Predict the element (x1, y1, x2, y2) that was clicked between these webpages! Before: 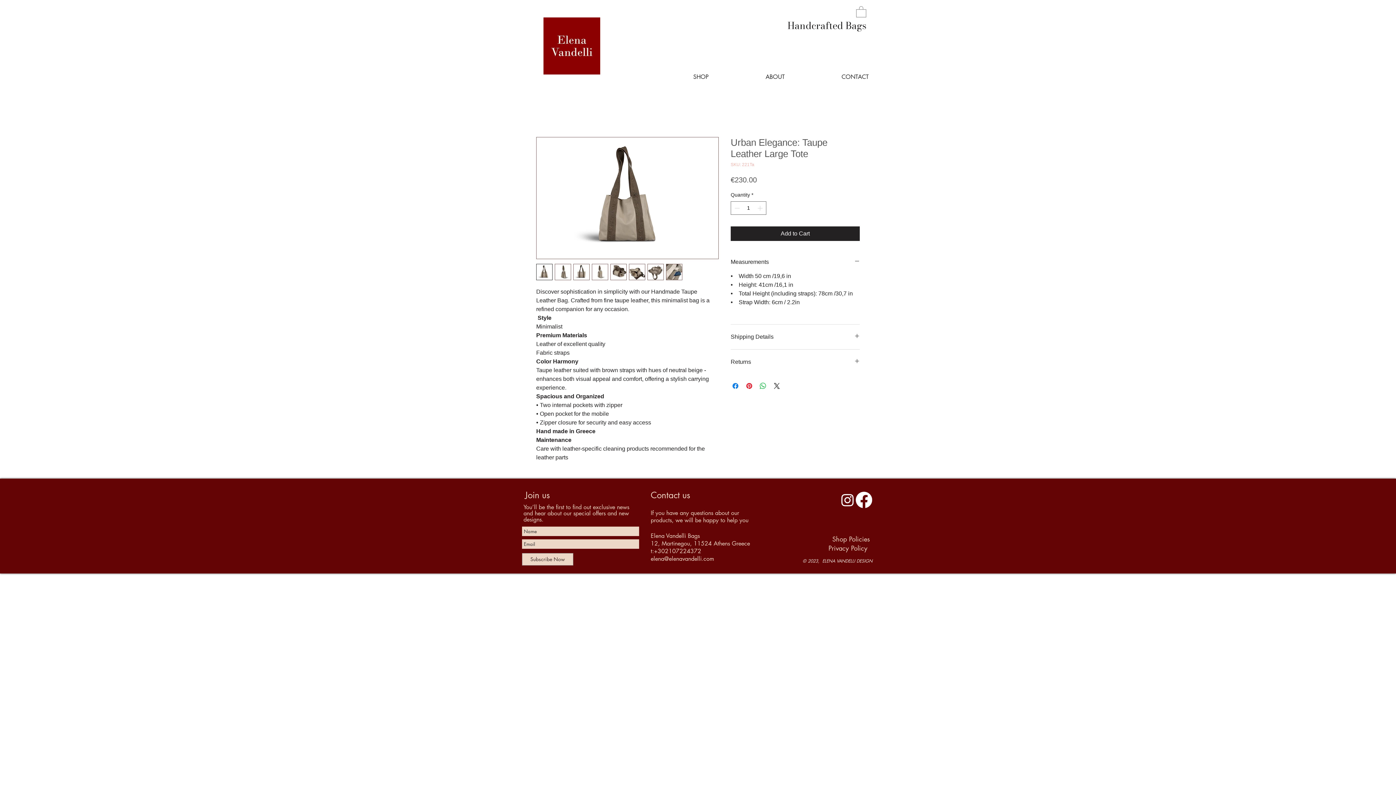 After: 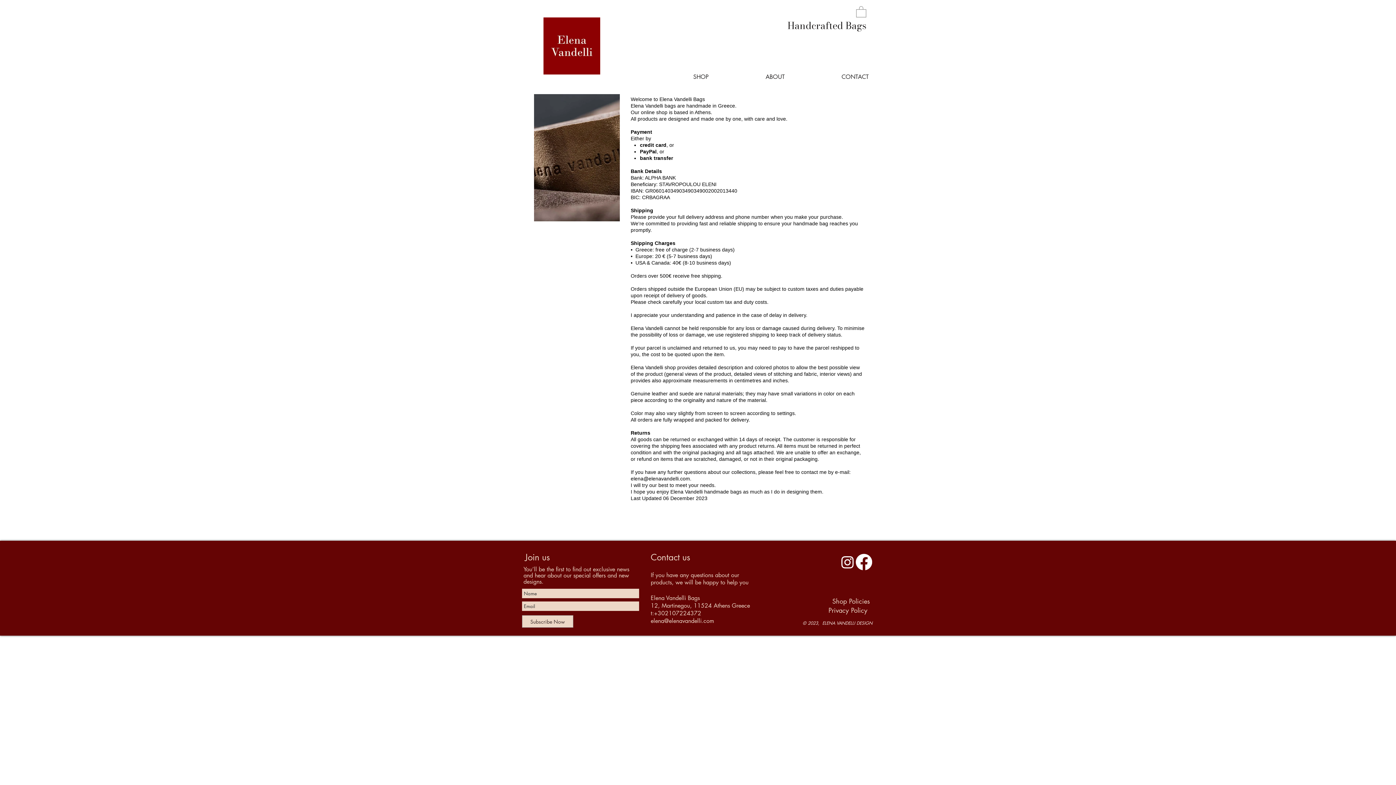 Action: label: Shop Policies bbox: (830, 535, 872, 542)